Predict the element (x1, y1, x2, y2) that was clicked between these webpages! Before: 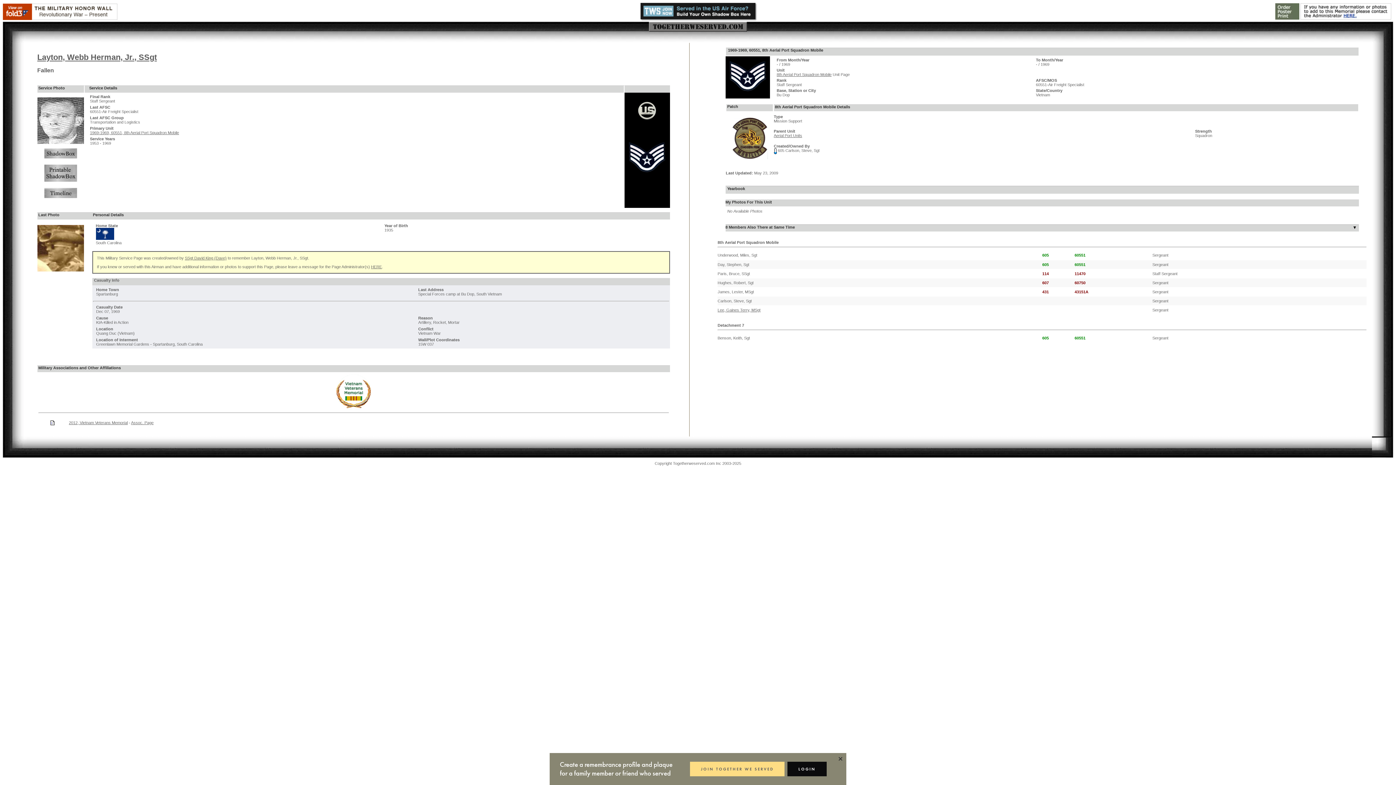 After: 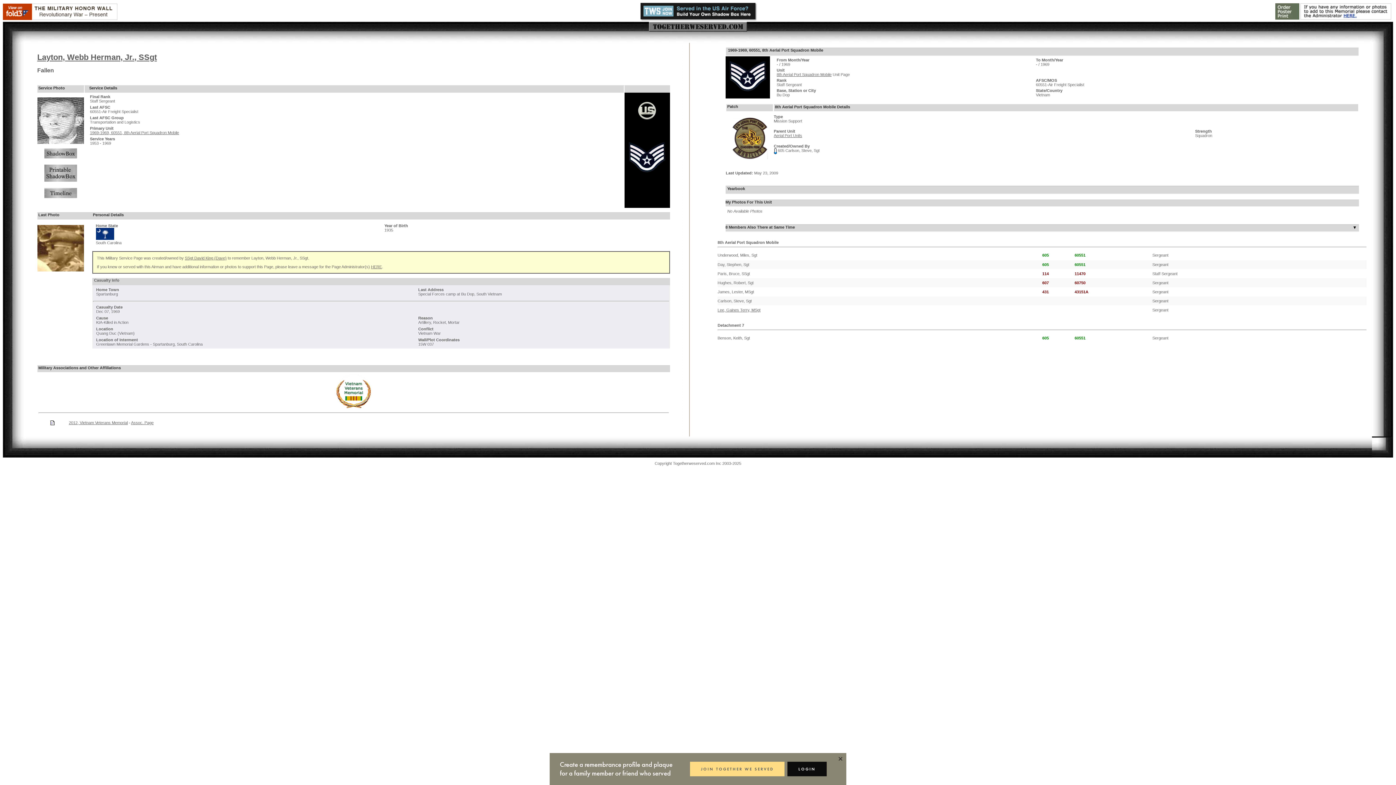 Action: bbox: (37, 268, 83, 272)